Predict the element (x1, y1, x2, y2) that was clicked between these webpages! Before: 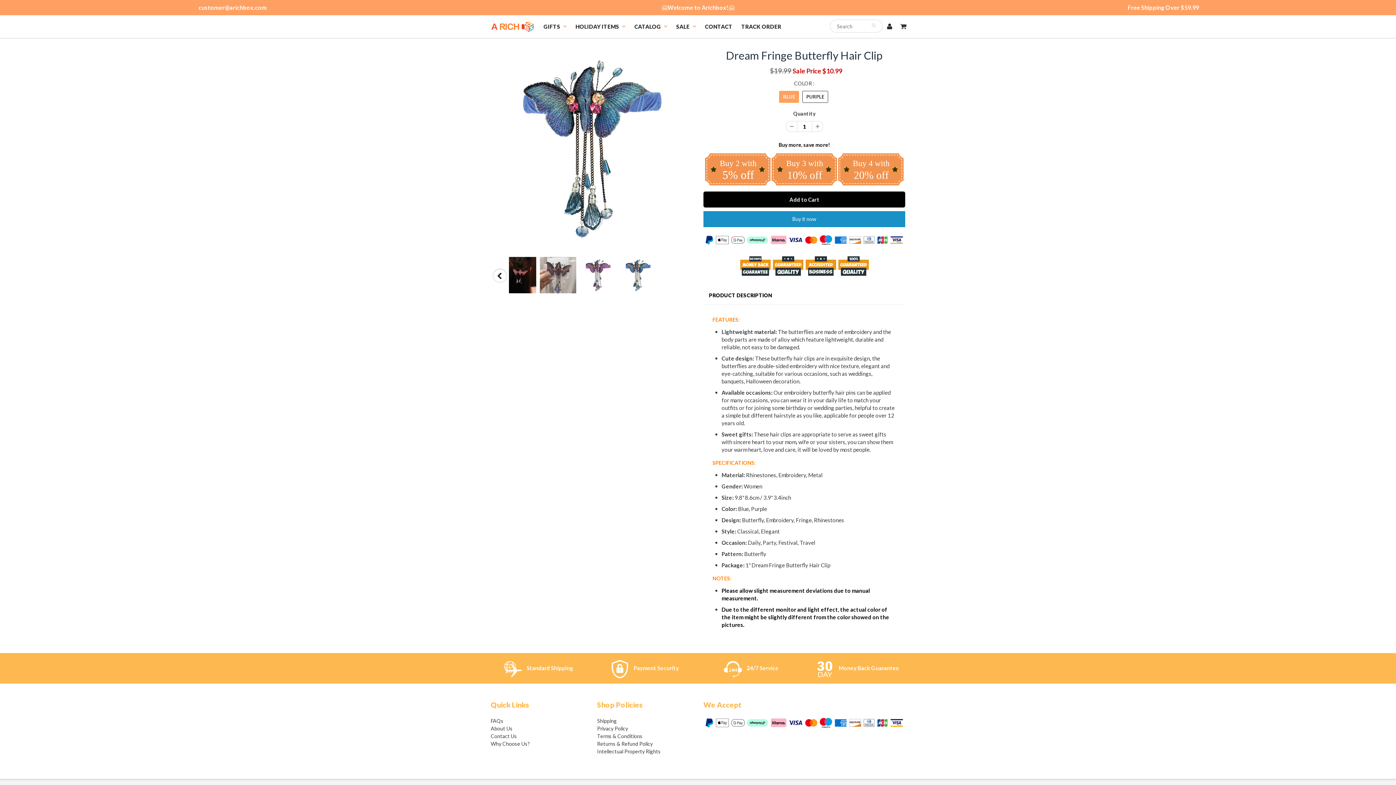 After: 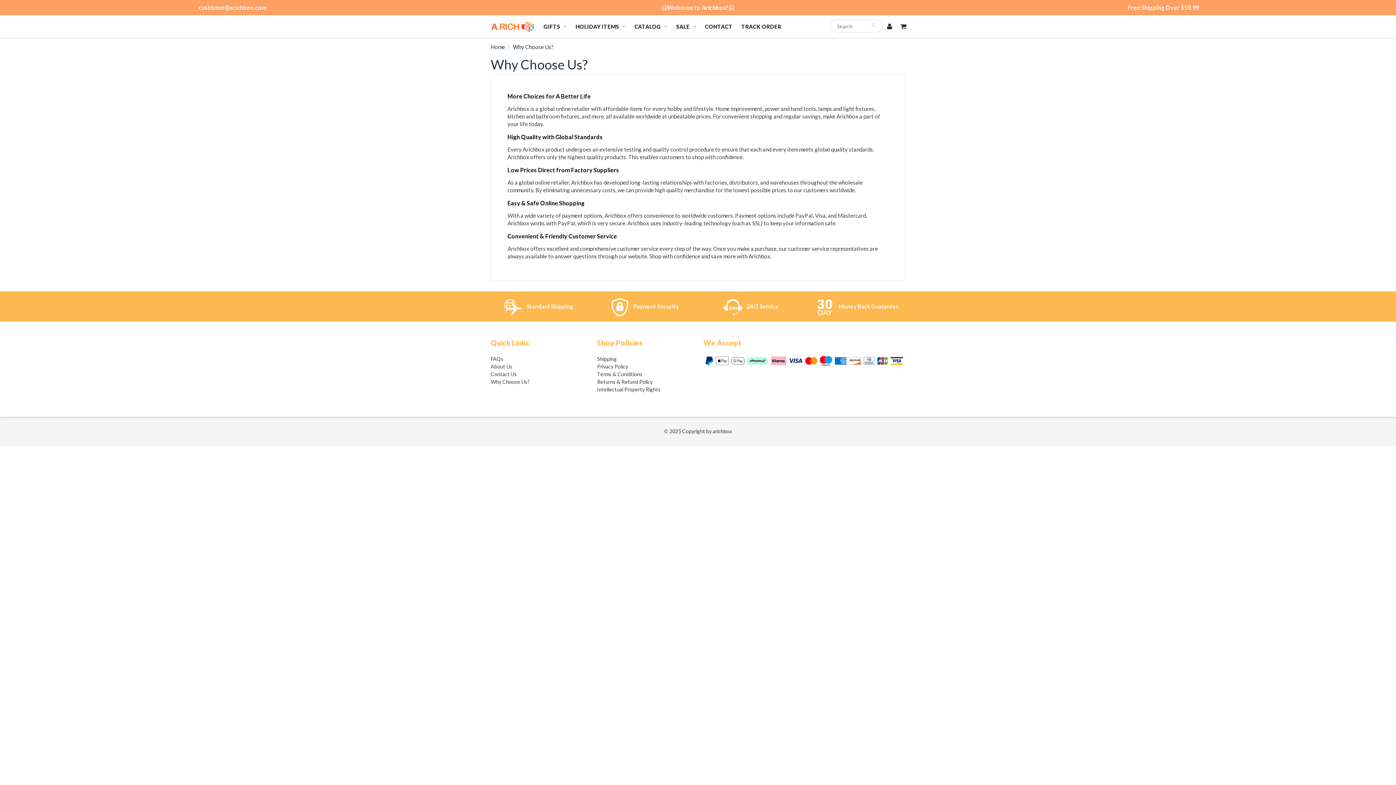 Action: bbox: (490, 741, 529, 747) label: Why Choose Us?